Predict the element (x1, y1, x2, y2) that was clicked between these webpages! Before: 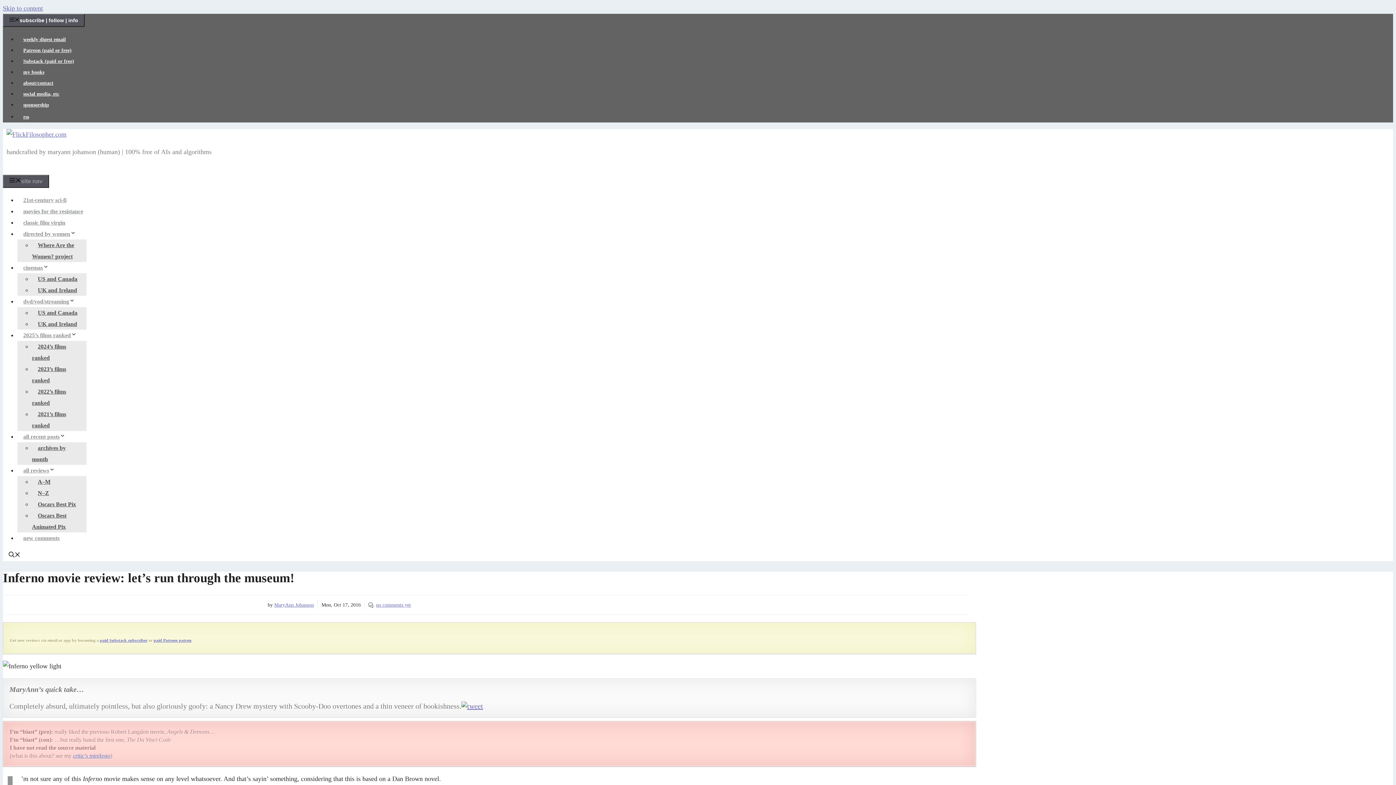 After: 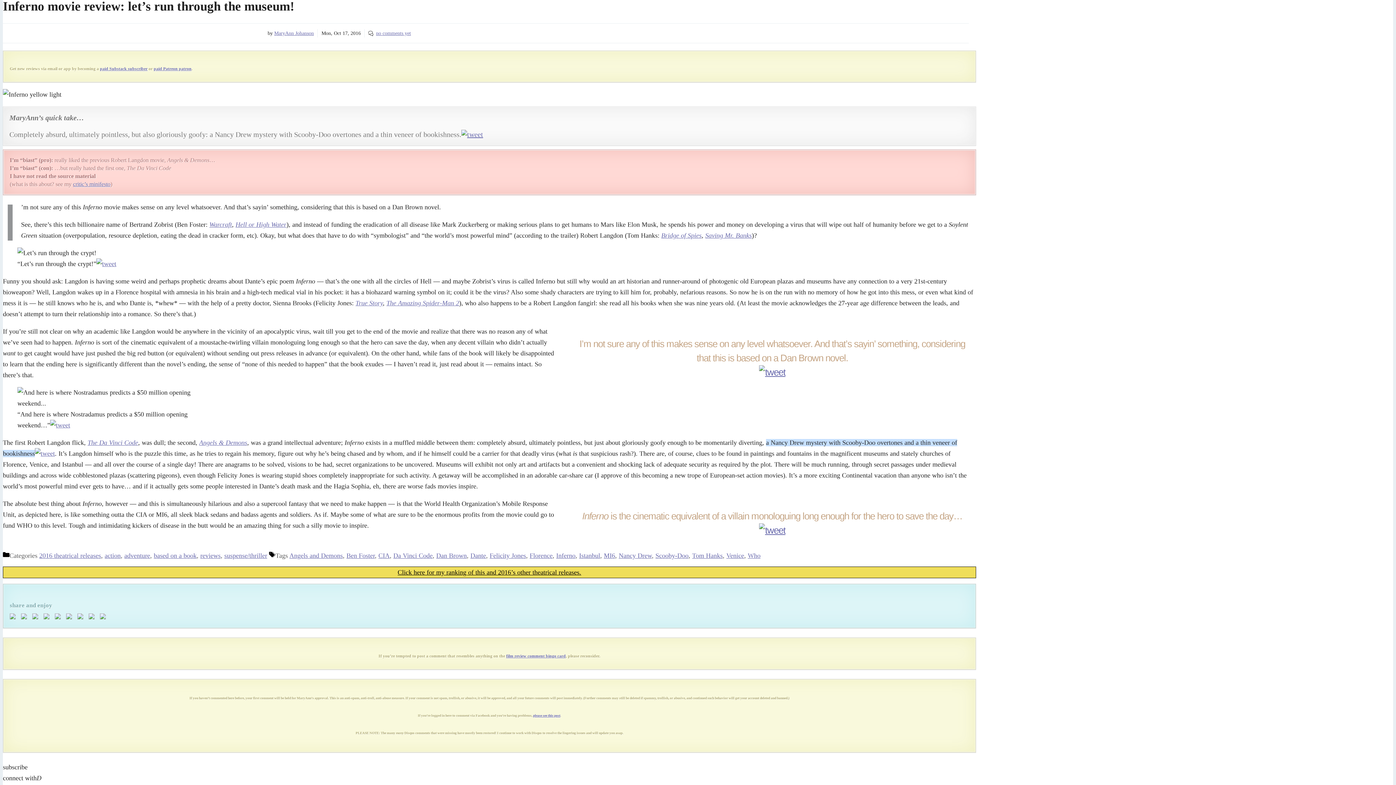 Action: label: Skip to content bbox: (2, 4, 42, 12)